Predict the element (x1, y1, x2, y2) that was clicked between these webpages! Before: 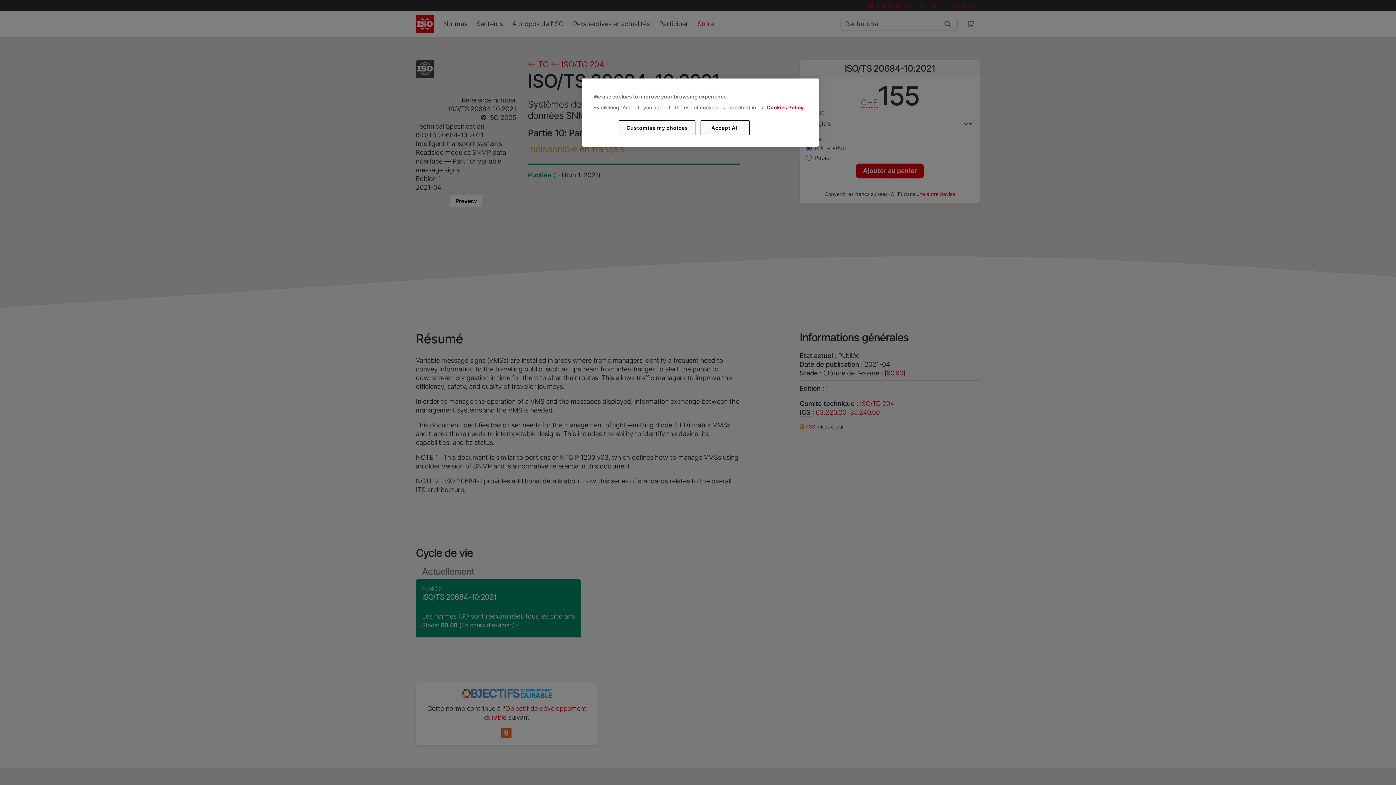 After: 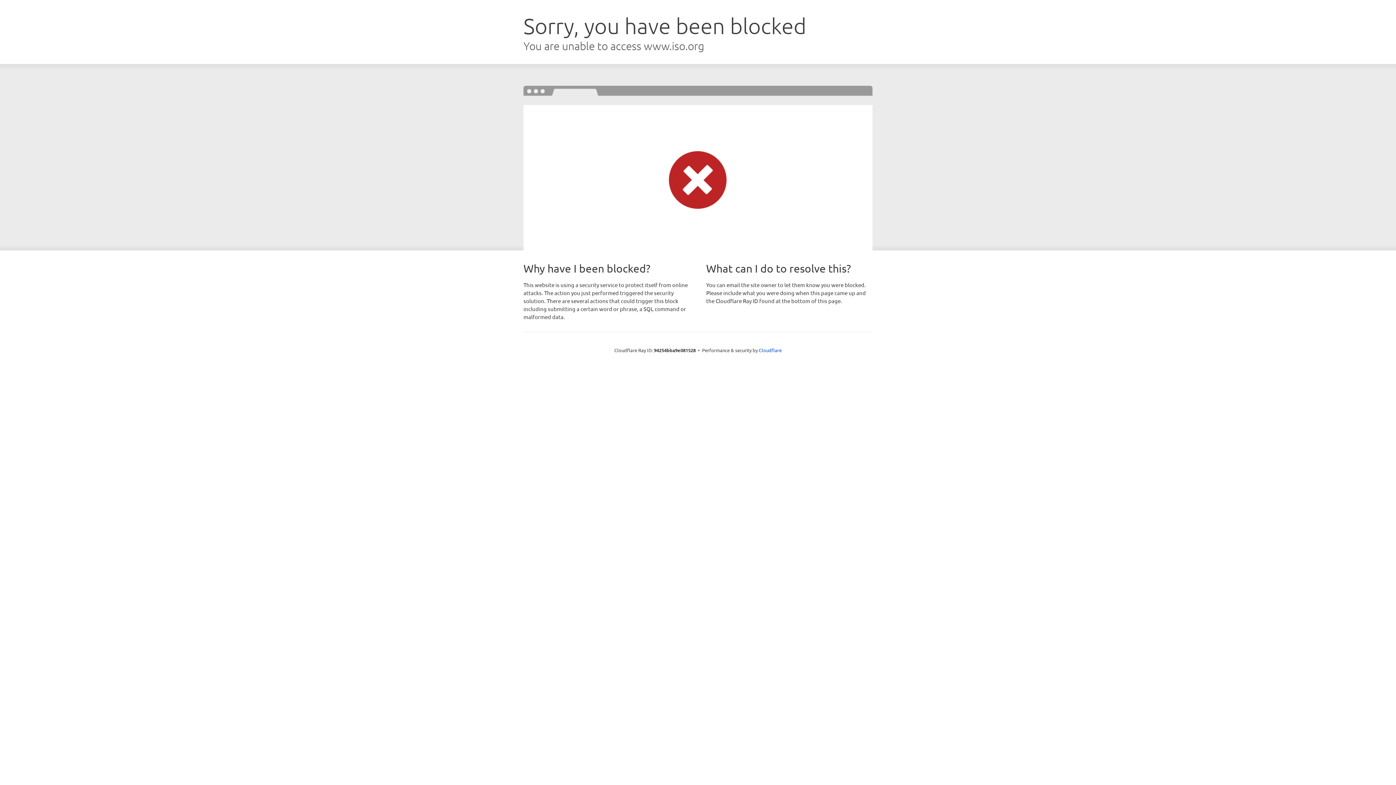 Action: label: Cookies Policy bbox: (766, 104, 803, 110)